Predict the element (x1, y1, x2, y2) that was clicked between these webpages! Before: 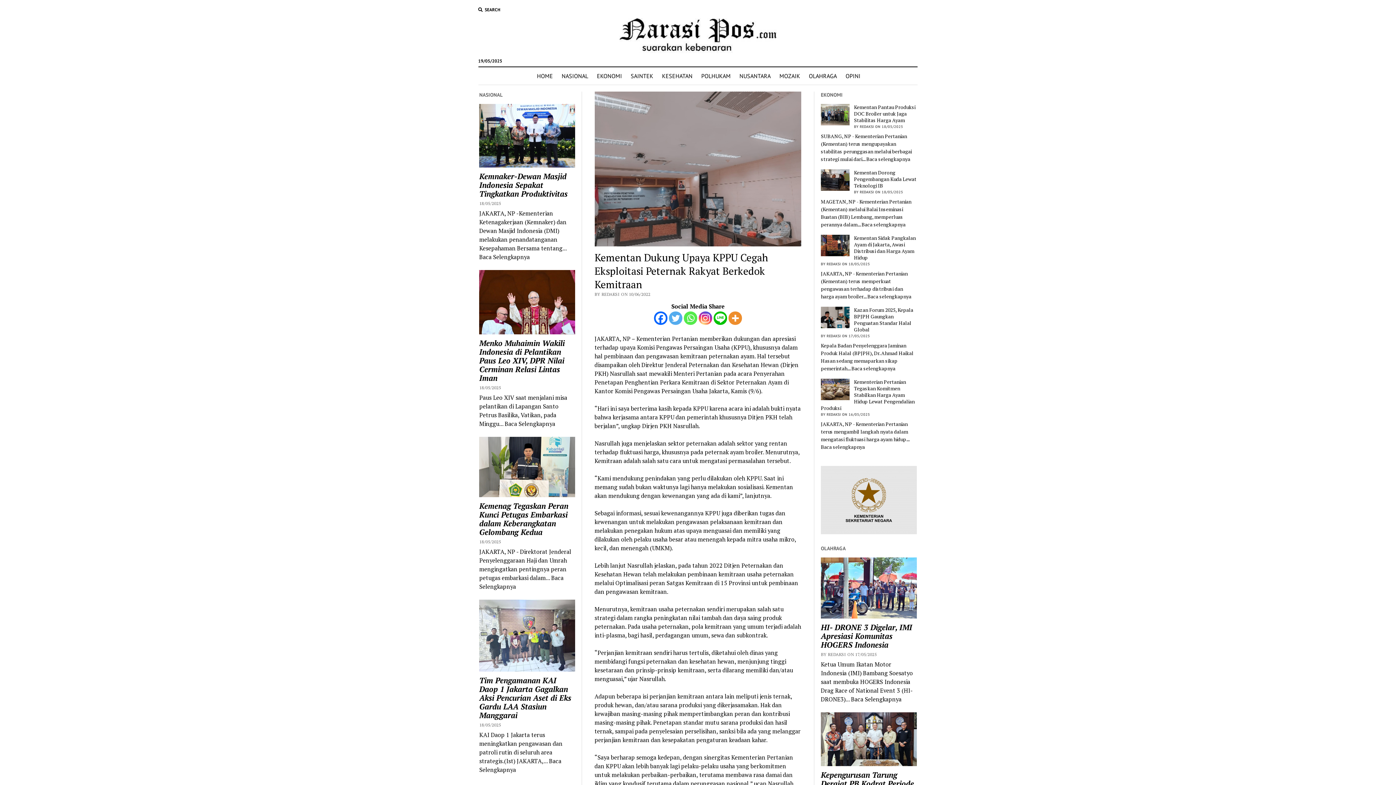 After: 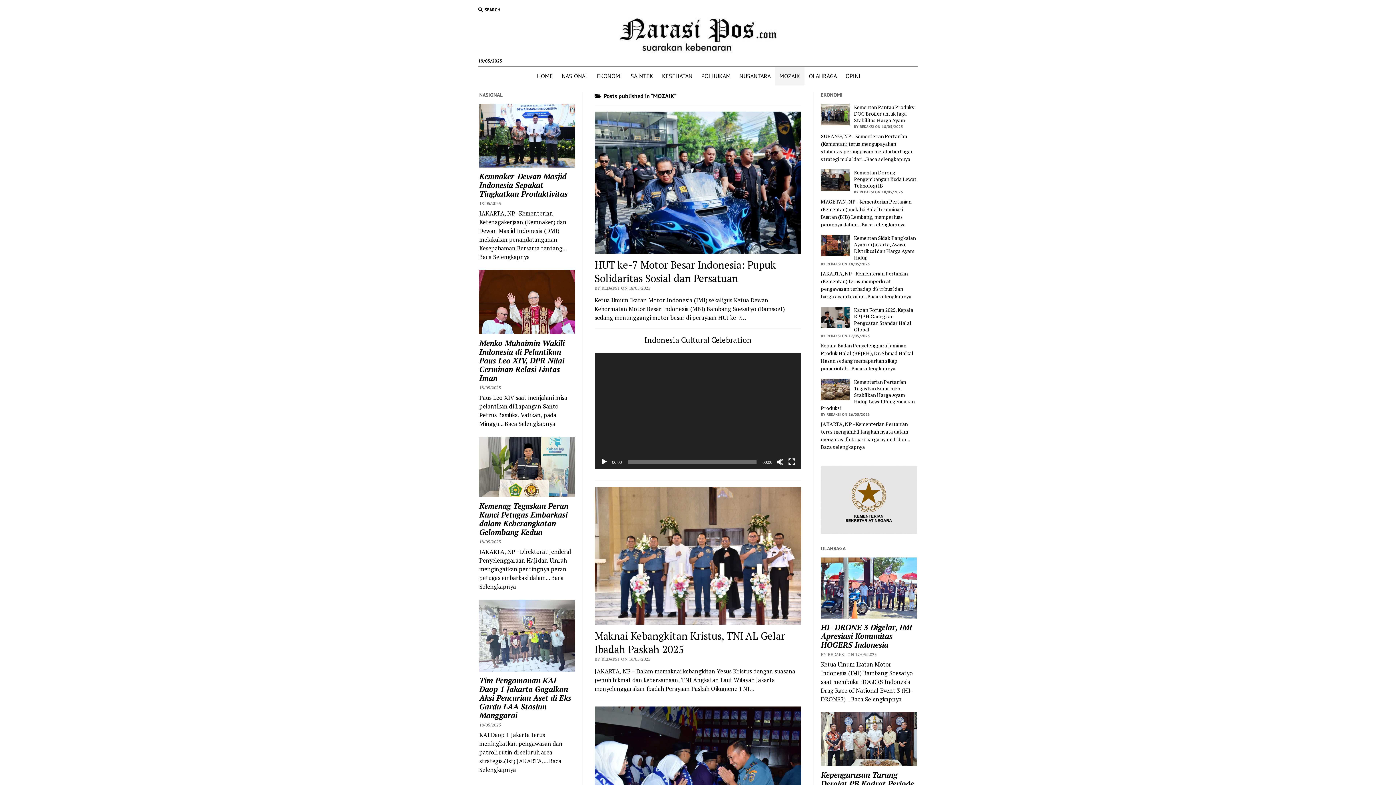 Action: label: MOZAIK bbox: (775, 67, 804, 84)